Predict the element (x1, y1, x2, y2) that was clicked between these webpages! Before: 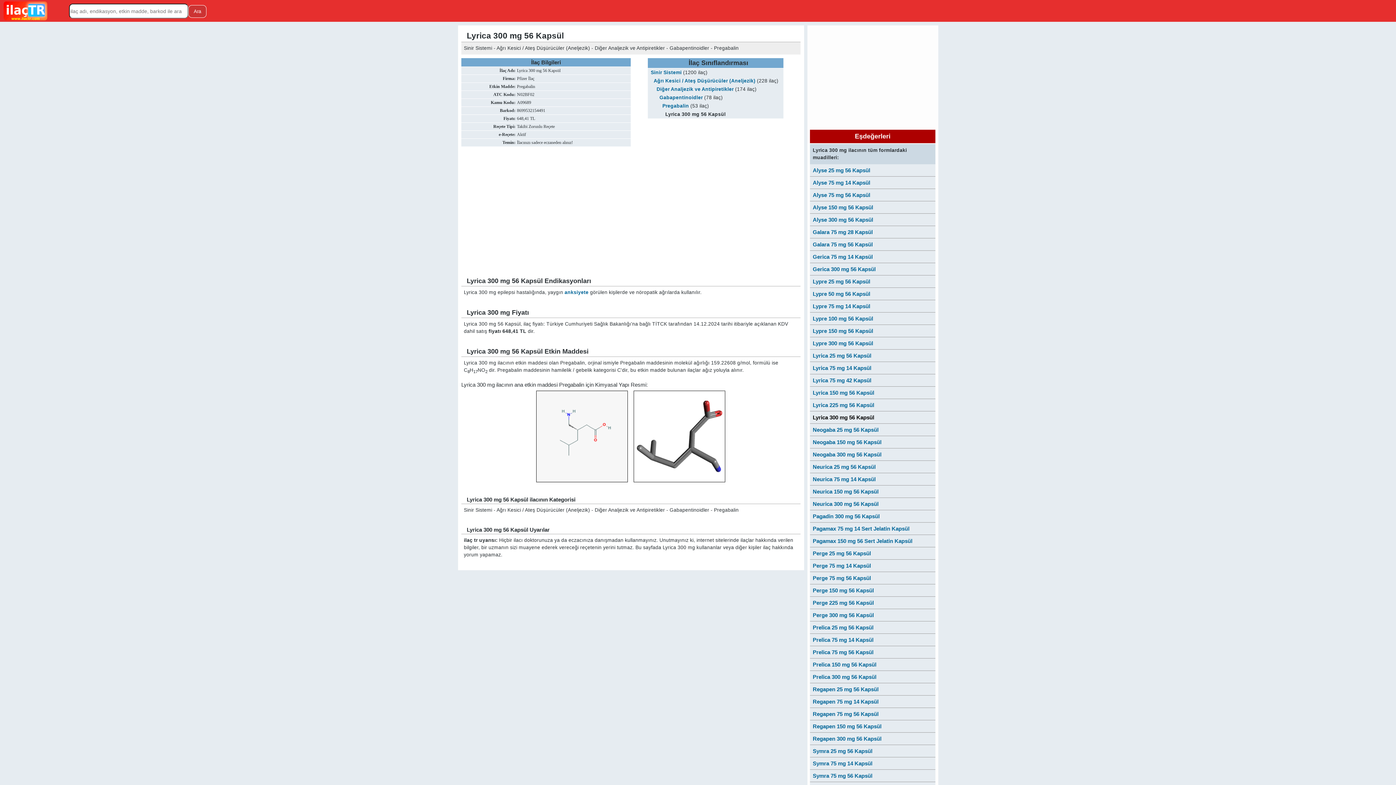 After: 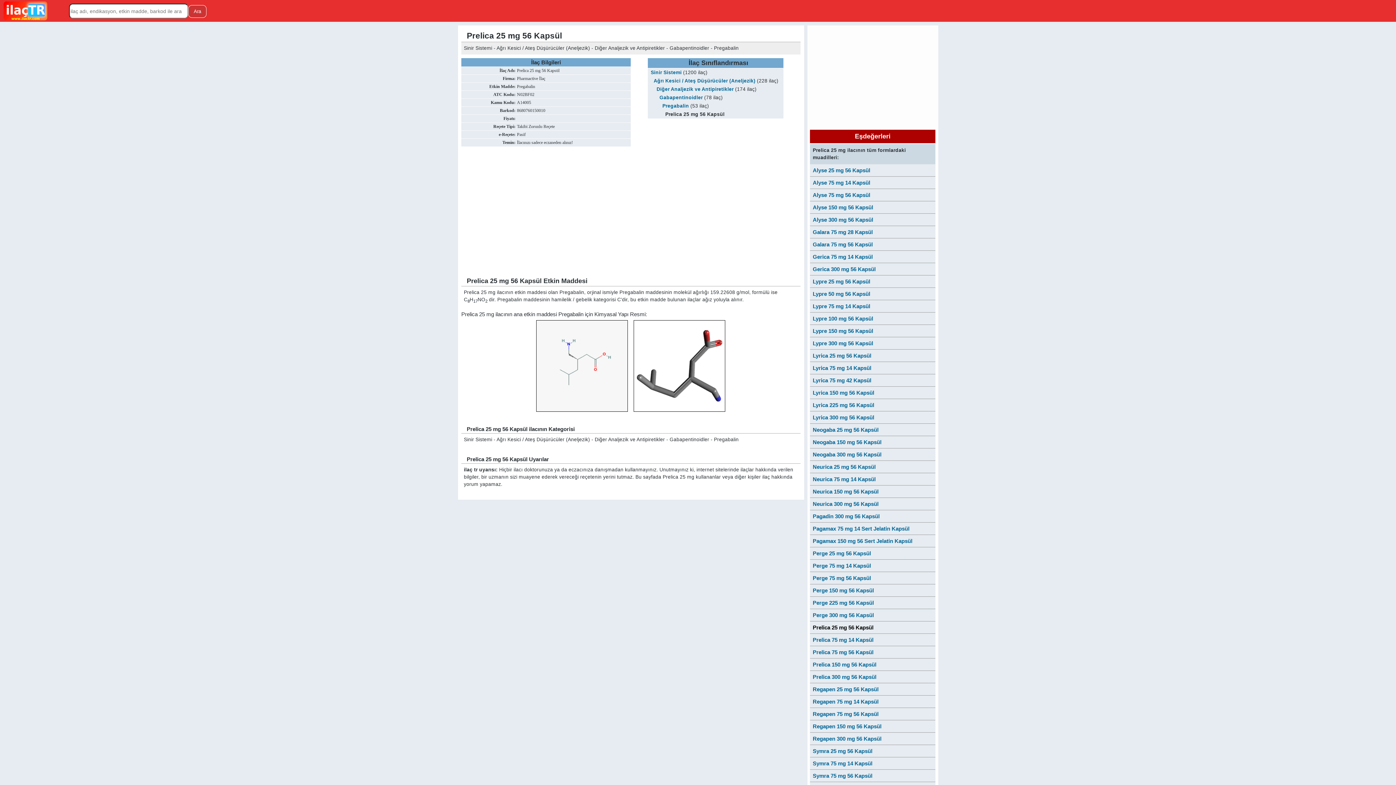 Action: bbox: (810, 621, 935, 633) label: Prelica 25 mg 56 Kapsül